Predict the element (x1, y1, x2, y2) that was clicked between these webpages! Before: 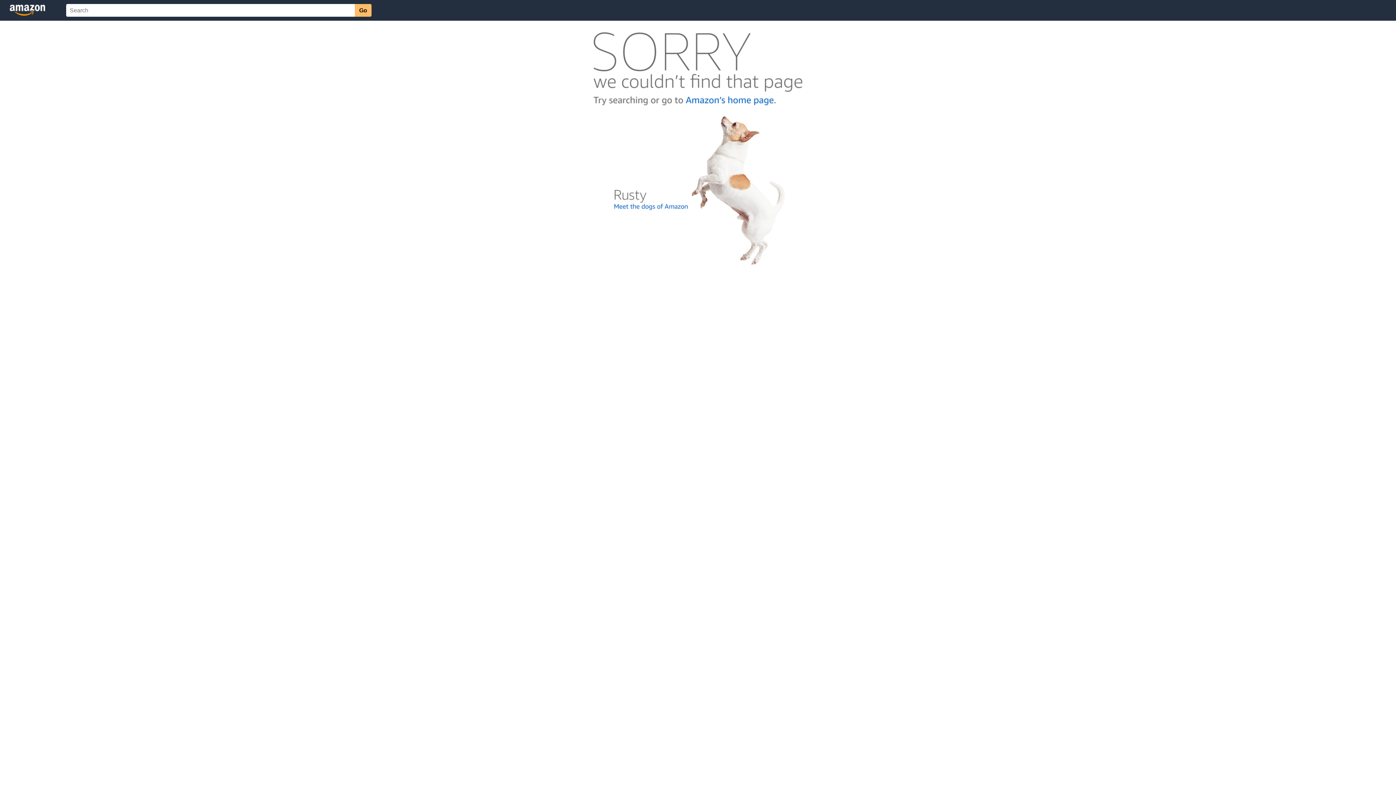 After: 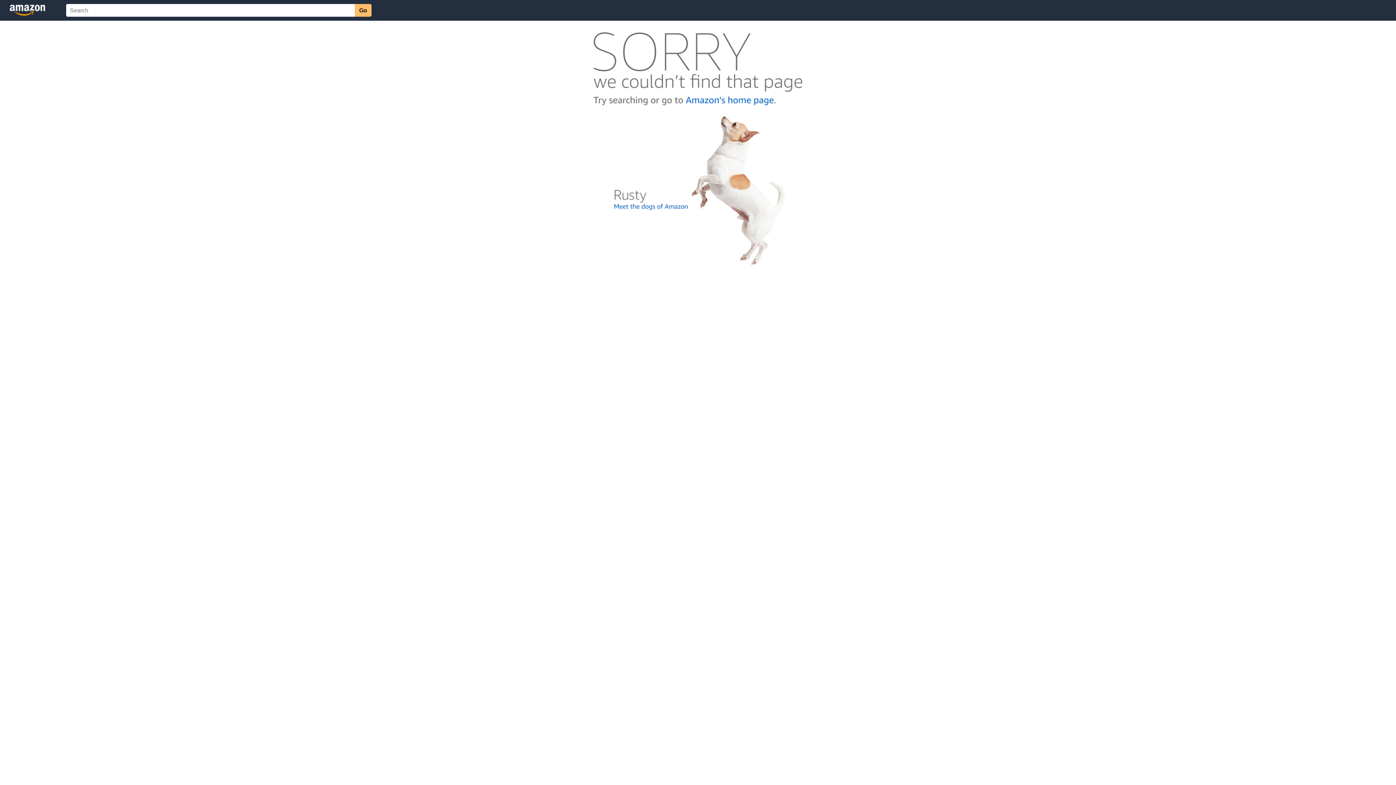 Action: bbox: (592, 262, 803, 268)